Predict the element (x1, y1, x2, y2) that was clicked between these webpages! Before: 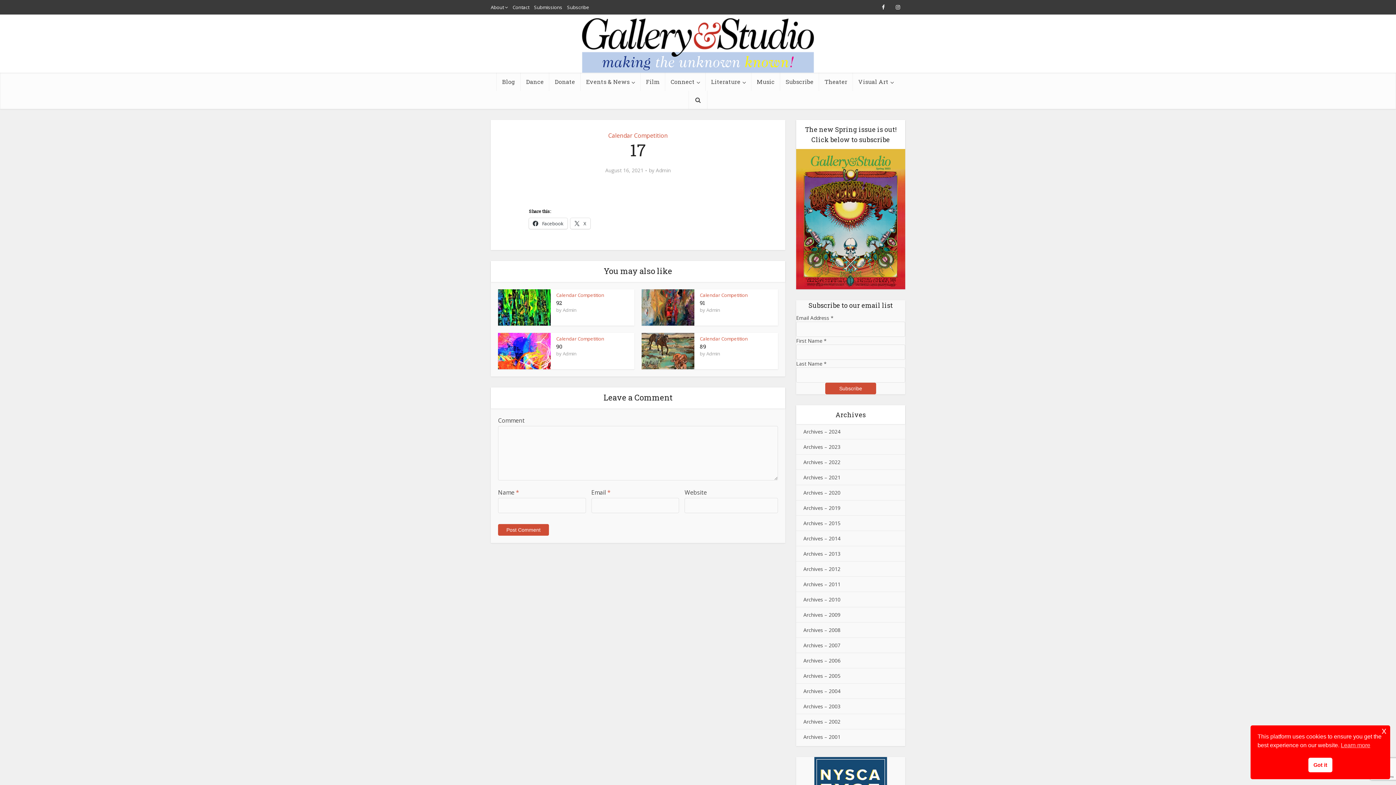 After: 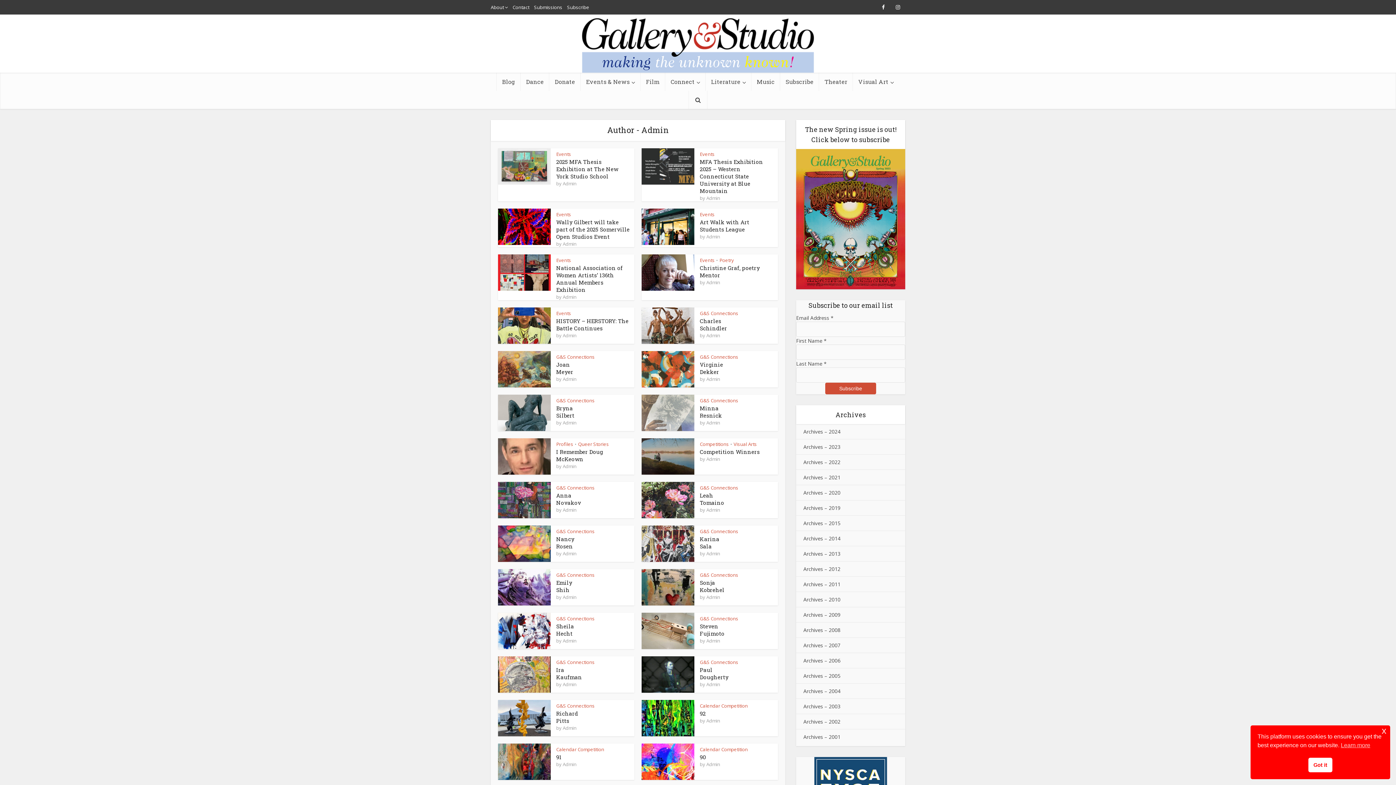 Action: bbox: (656, 167, 670, 173) label: Admin